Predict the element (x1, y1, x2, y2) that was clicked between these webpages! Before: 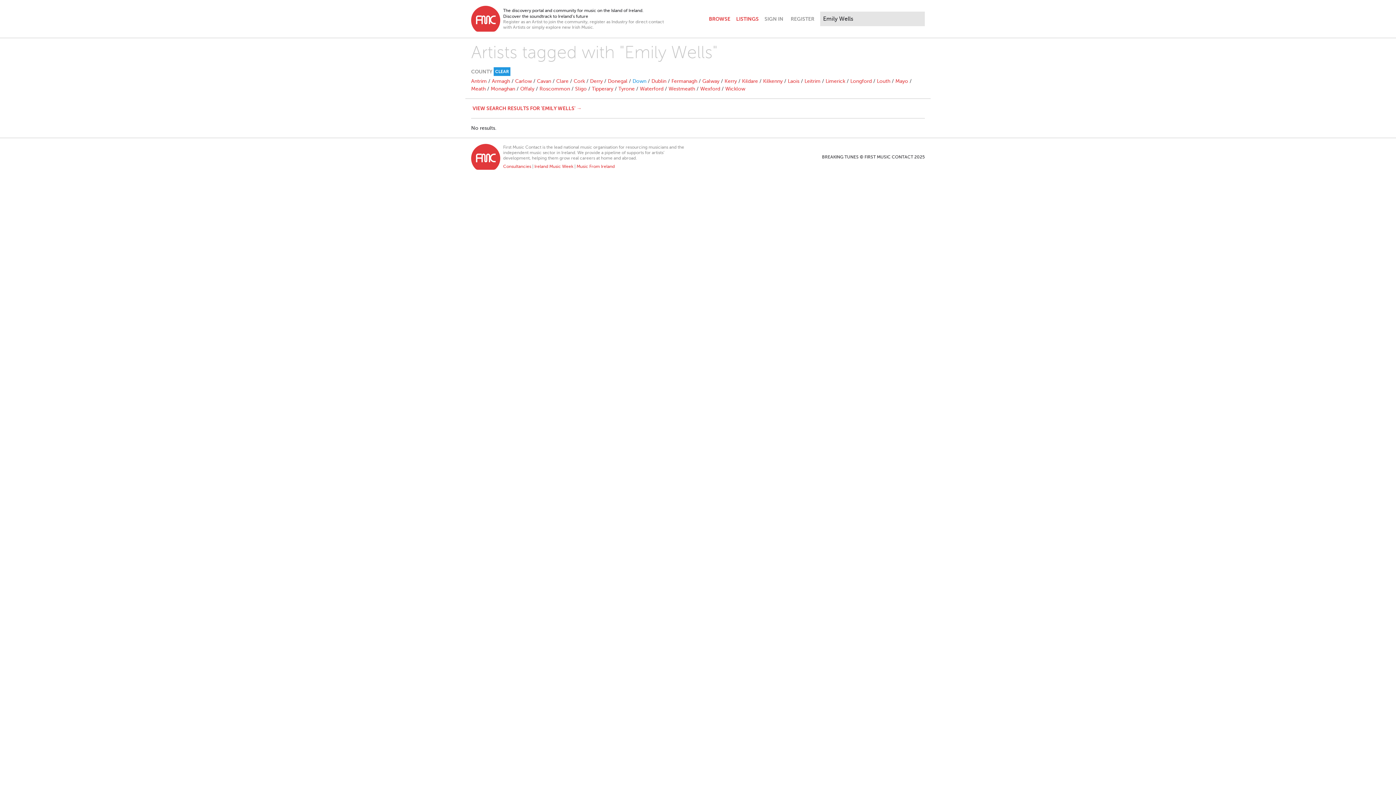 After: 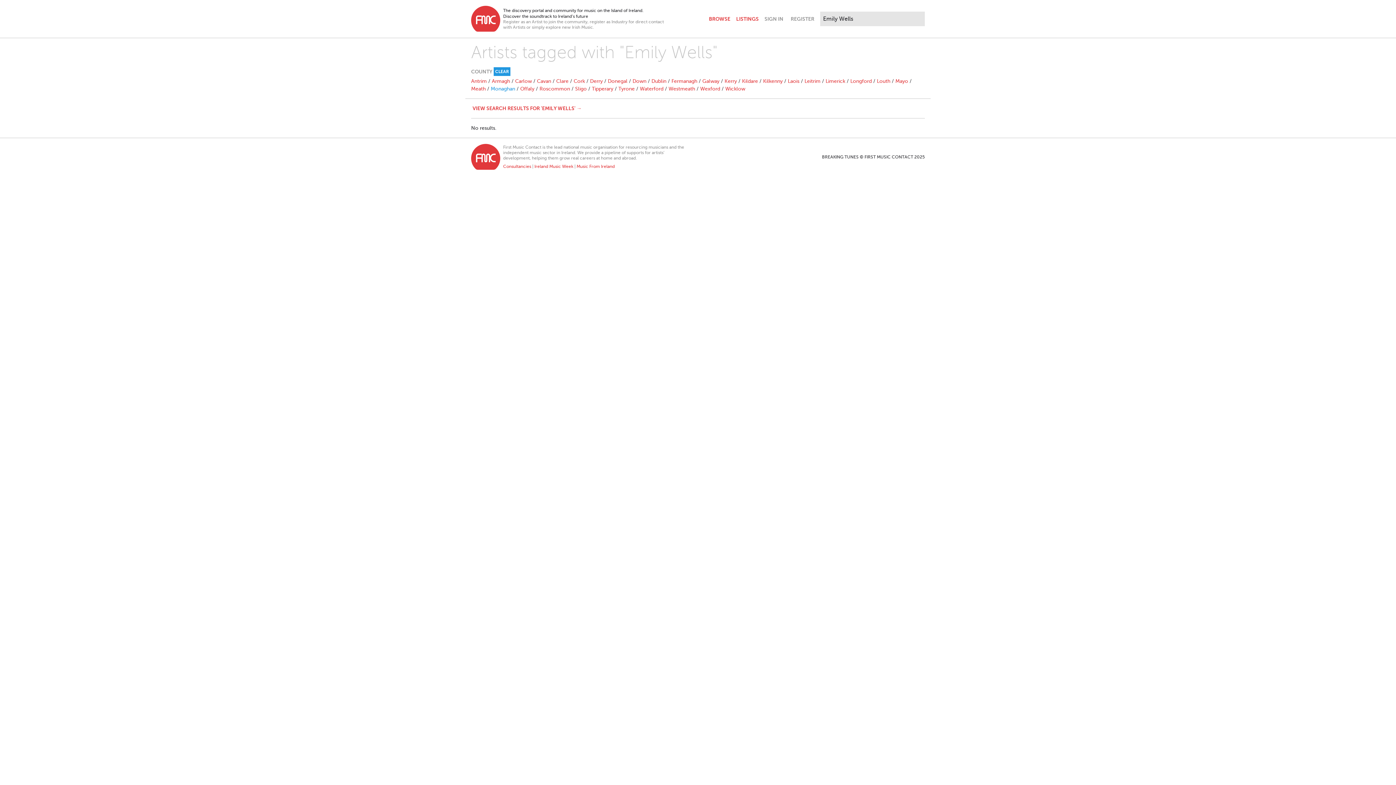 Action: bbox: (490, 86, 515, 91) label: Monaghan